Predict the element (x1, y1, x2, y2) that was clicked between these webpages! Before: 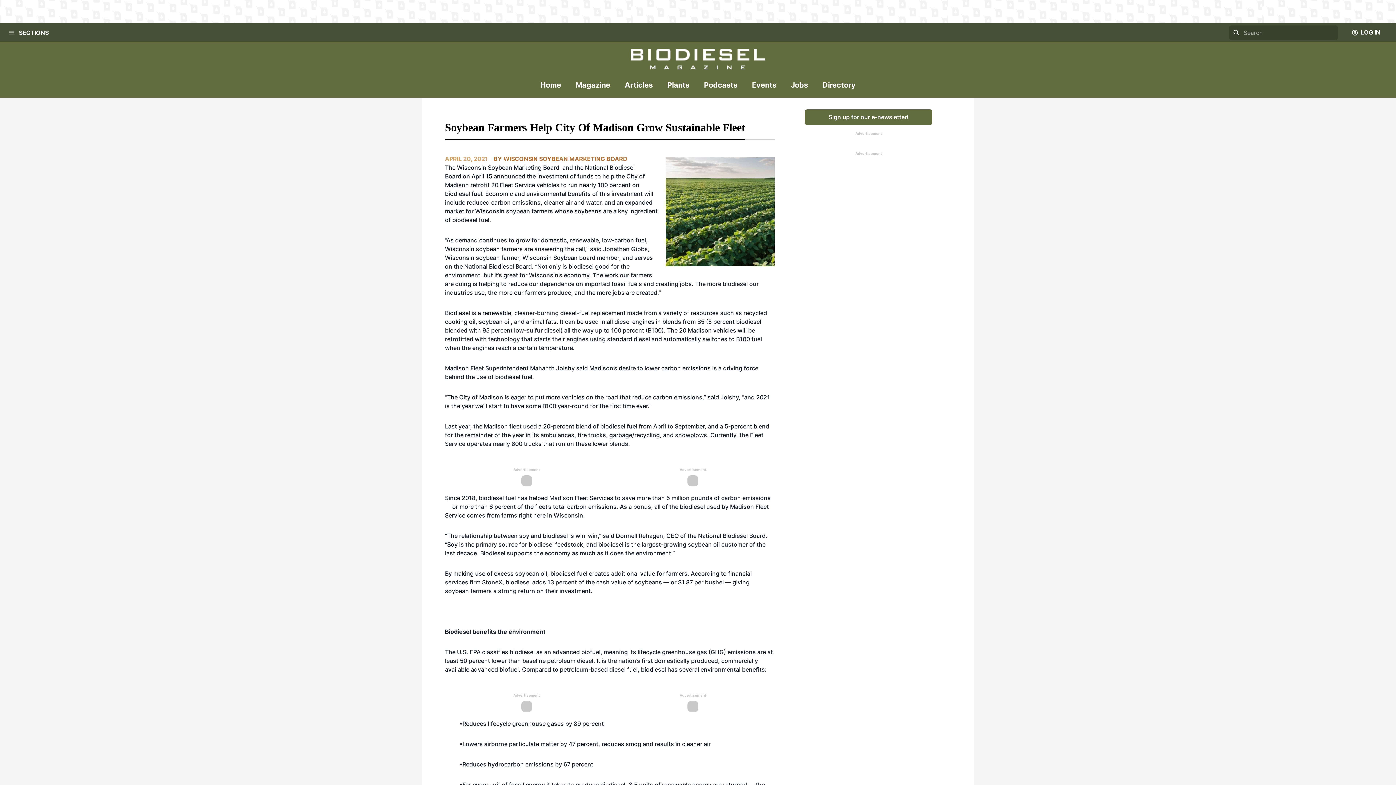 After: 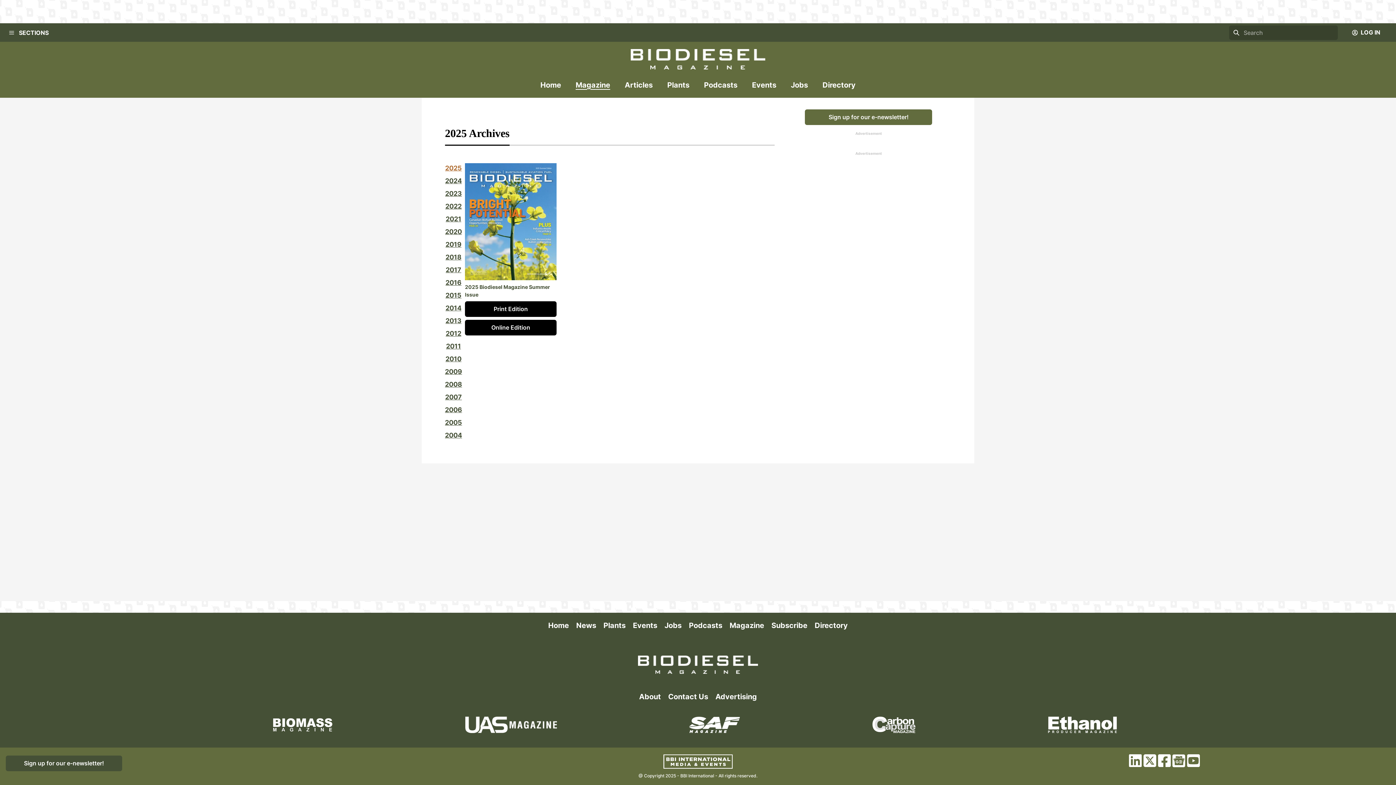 Action: label: Magazine bbox: (575, 80, 610, 96)